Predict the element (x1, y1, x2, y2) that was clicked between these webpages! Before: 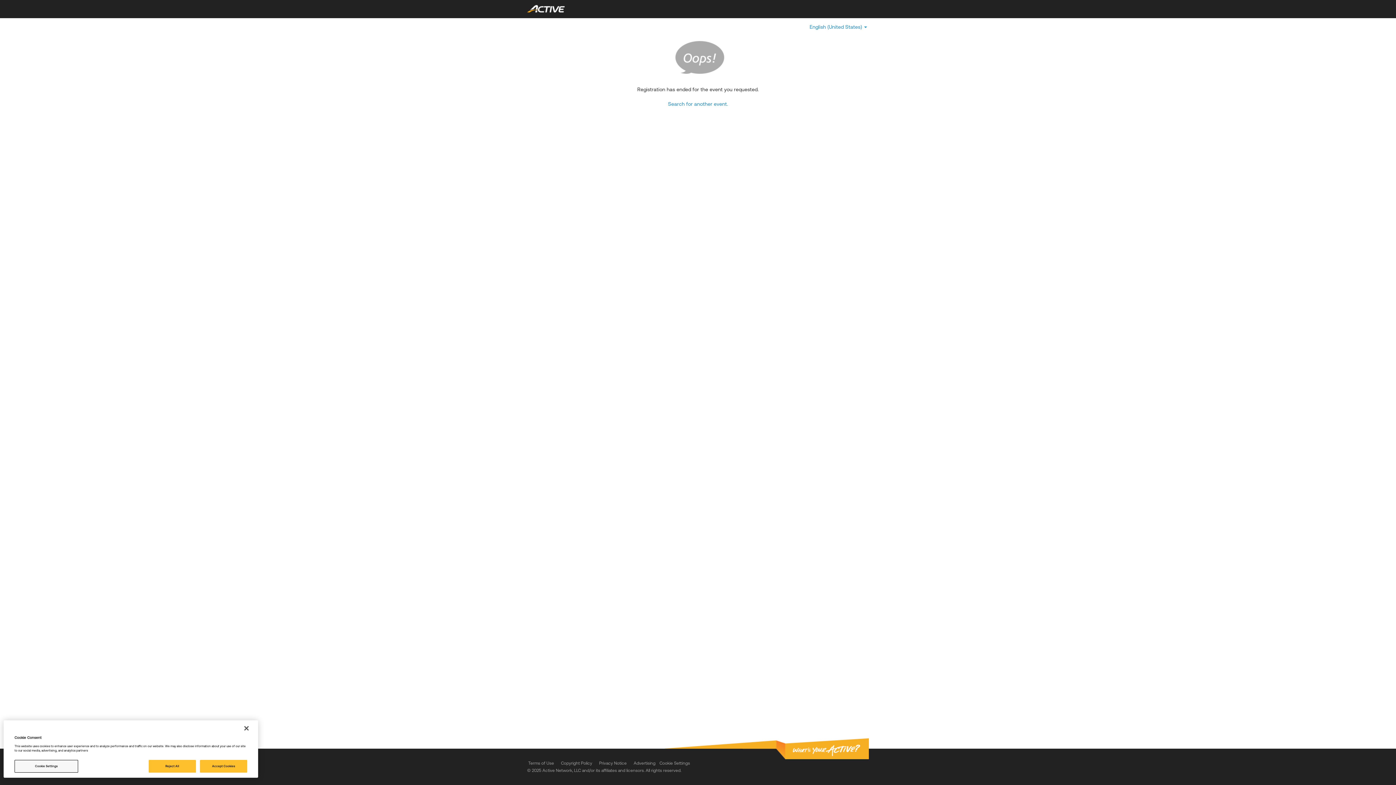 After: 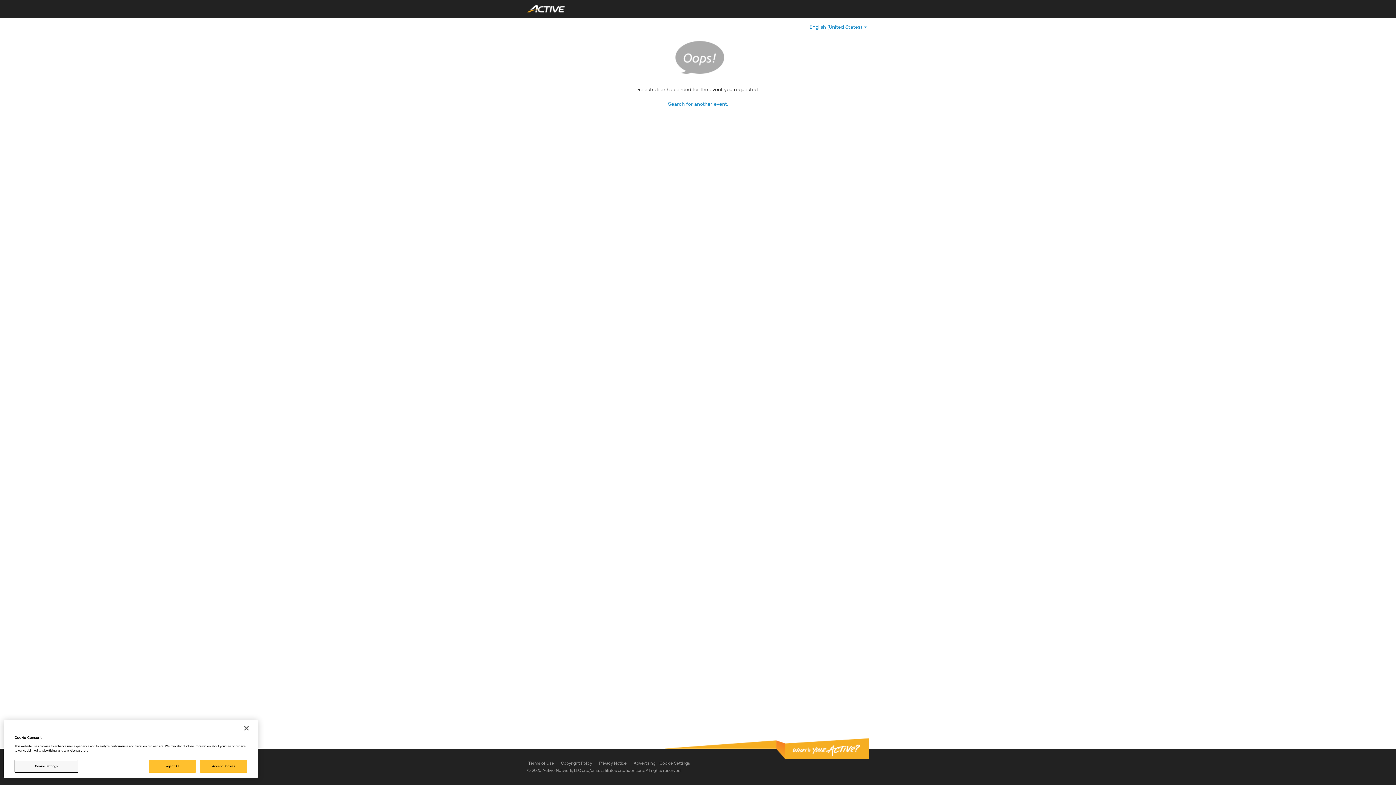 Action: bbox: (527, 3, 869, 14)